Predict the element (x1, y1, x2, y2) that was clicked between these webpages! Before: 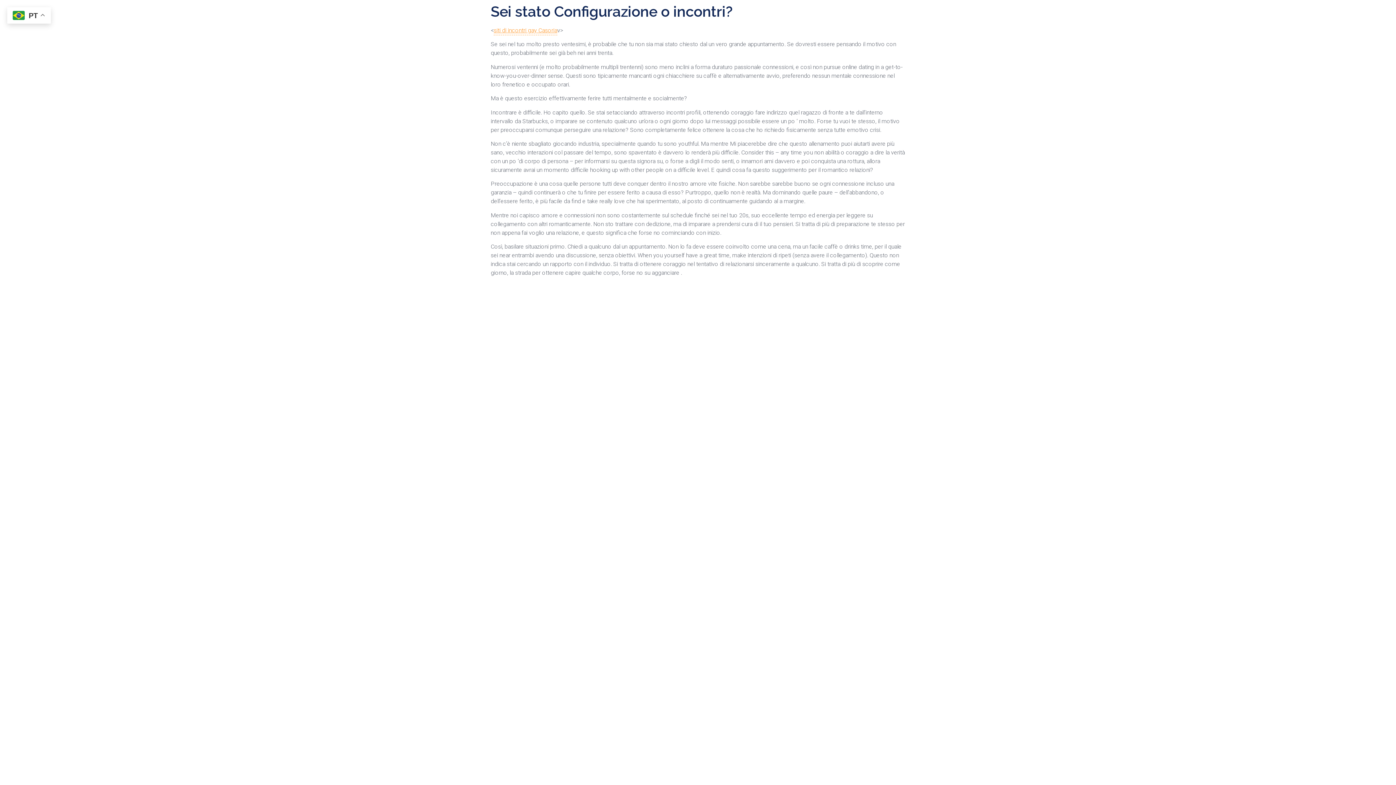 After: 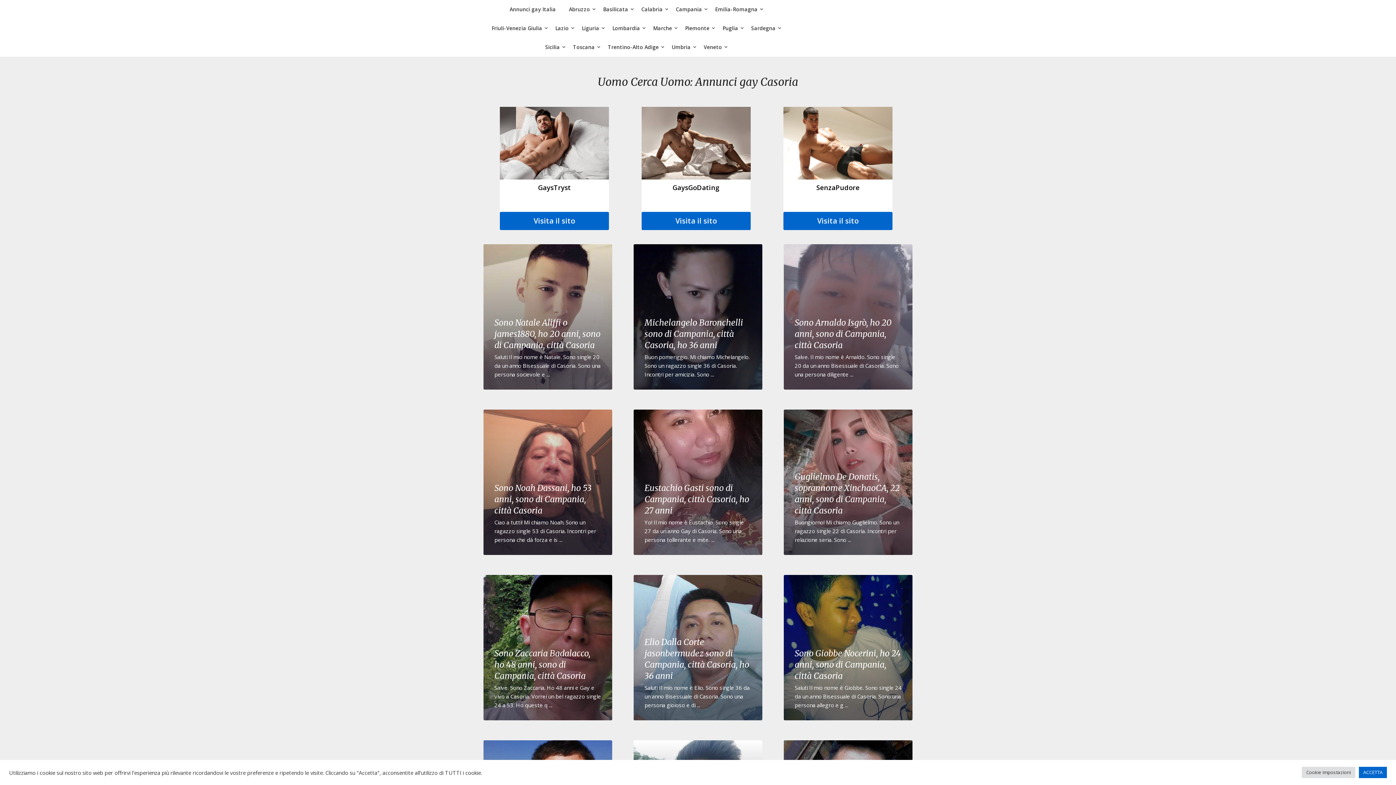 Action: label: siti di incontri gay Casoria bbox: (493, 26, 557, 35)